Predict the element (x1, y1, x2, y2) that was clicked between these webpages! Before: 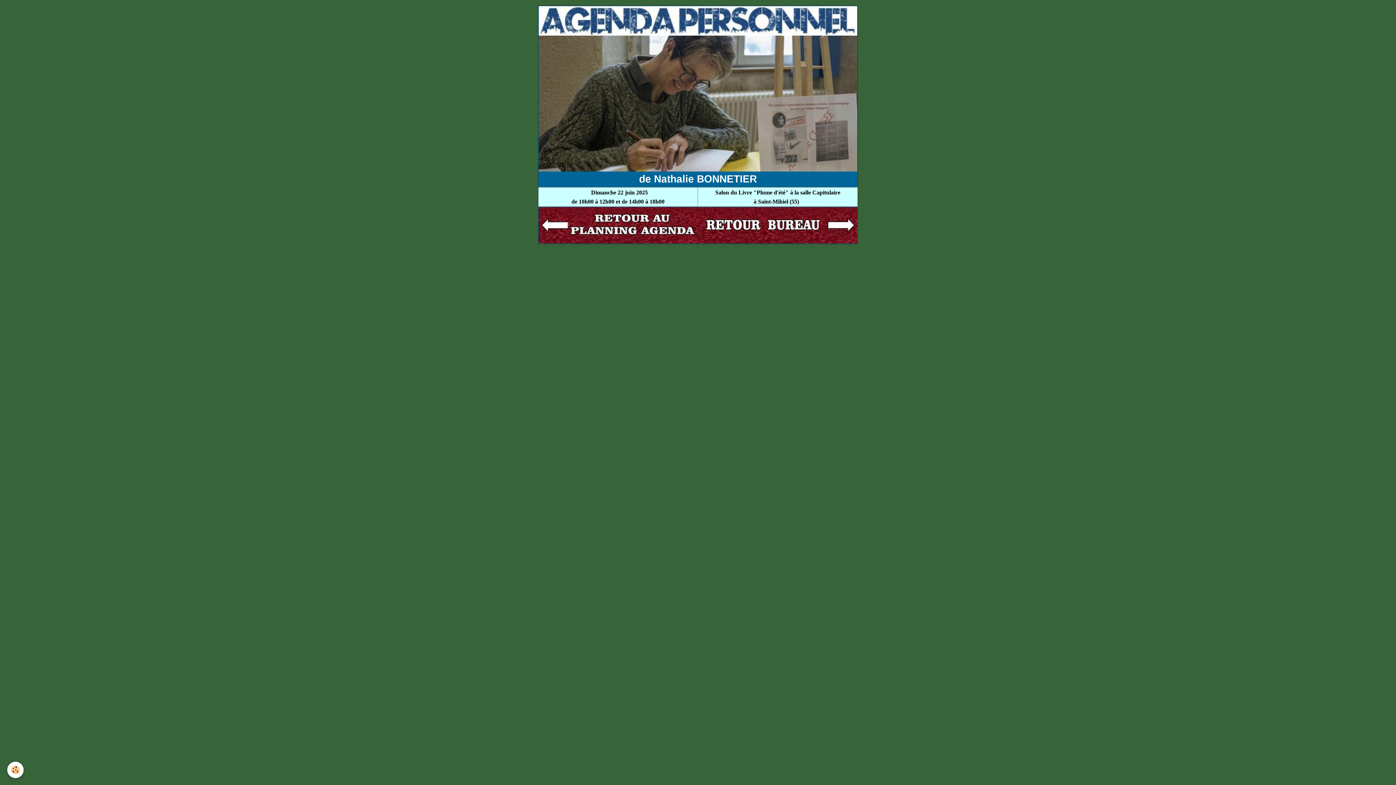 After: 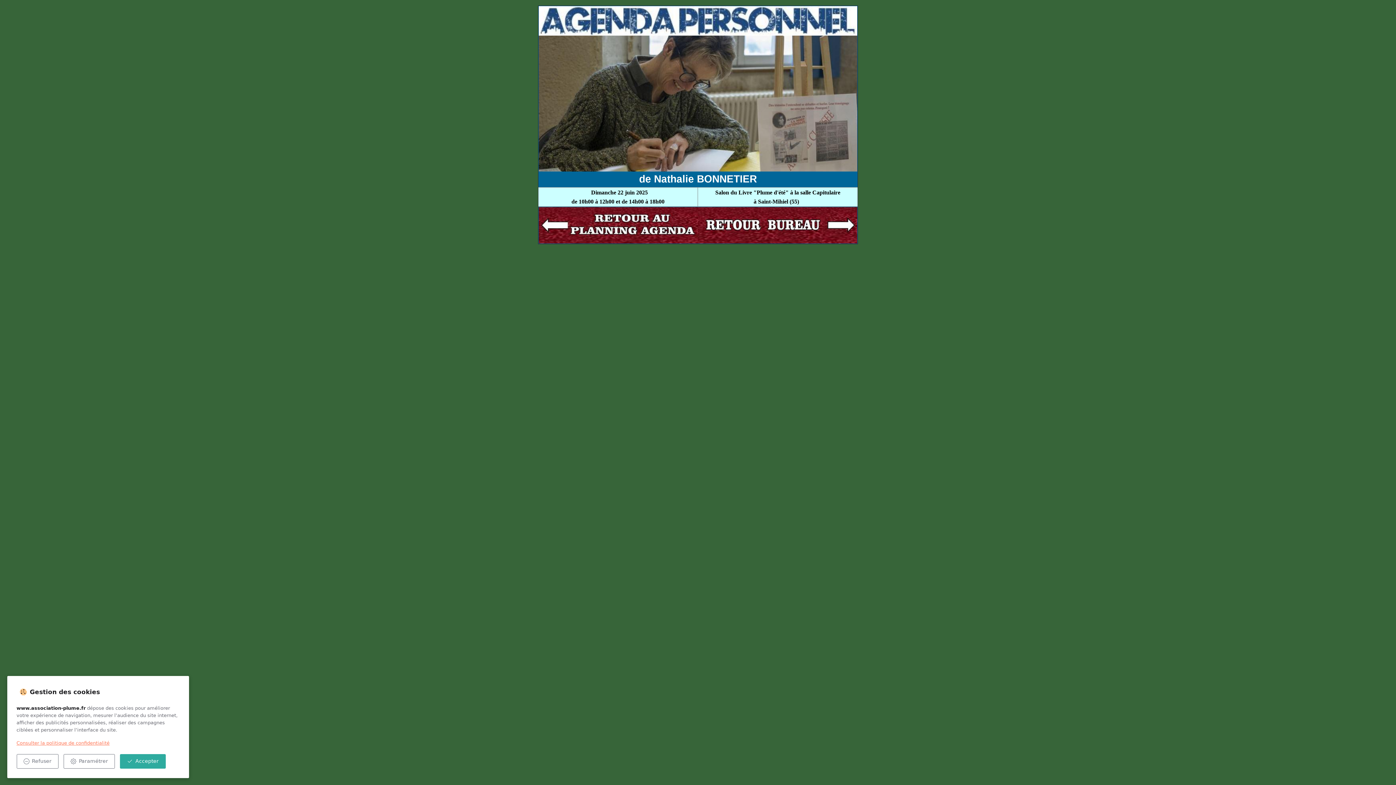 Action: bbox: (7, 762, 23, 778) label: Cookies